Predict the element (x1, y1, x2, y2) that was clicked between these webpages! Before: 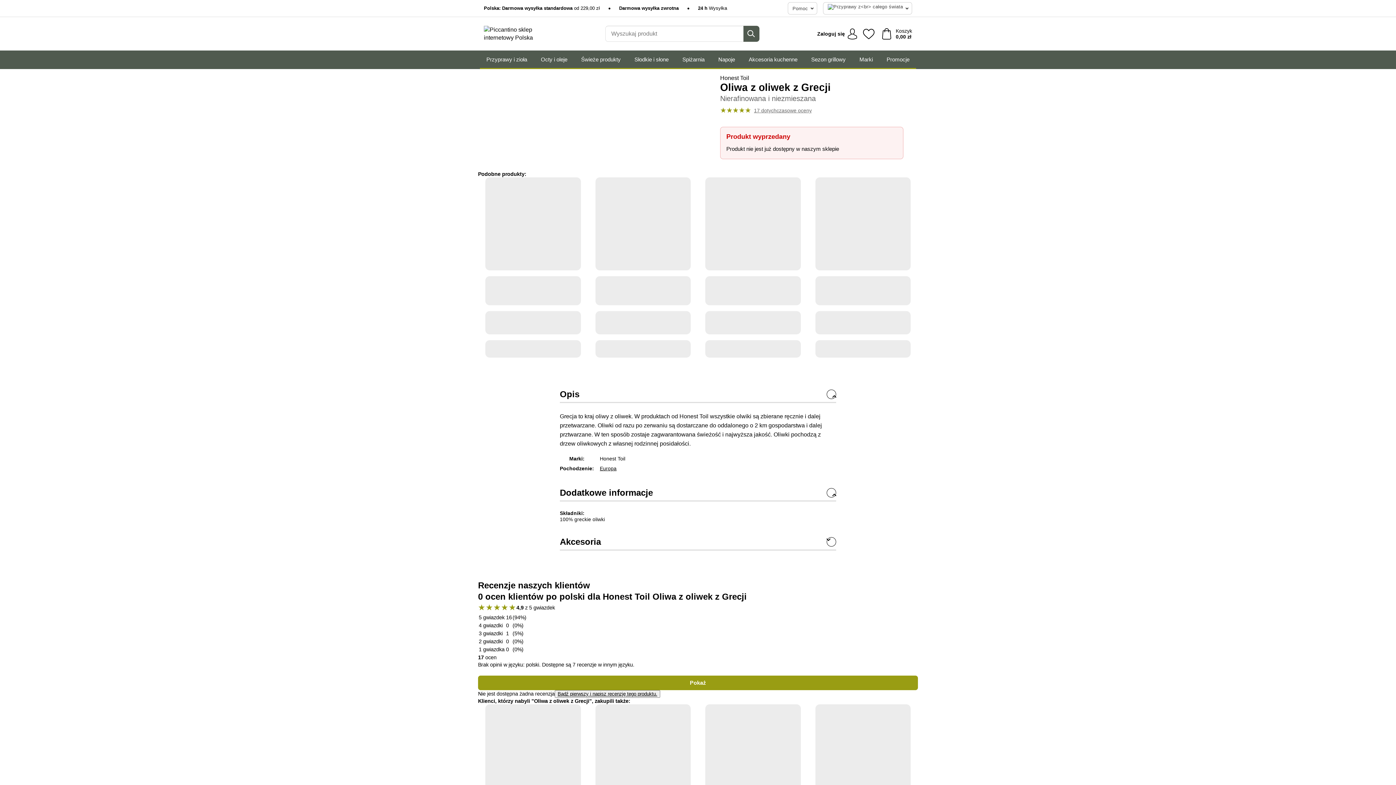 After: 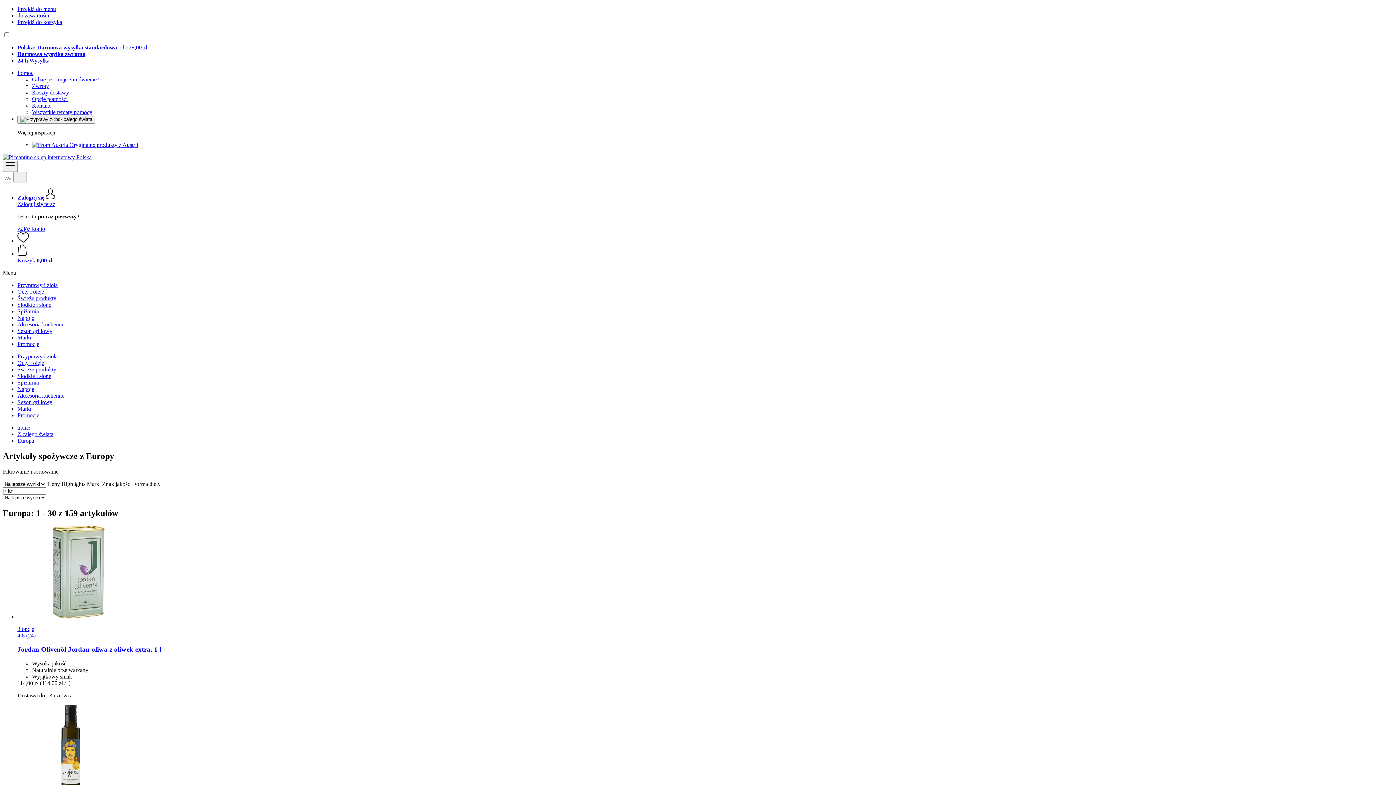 Action: bbox: (600, 465, 616, 471) label: Europa